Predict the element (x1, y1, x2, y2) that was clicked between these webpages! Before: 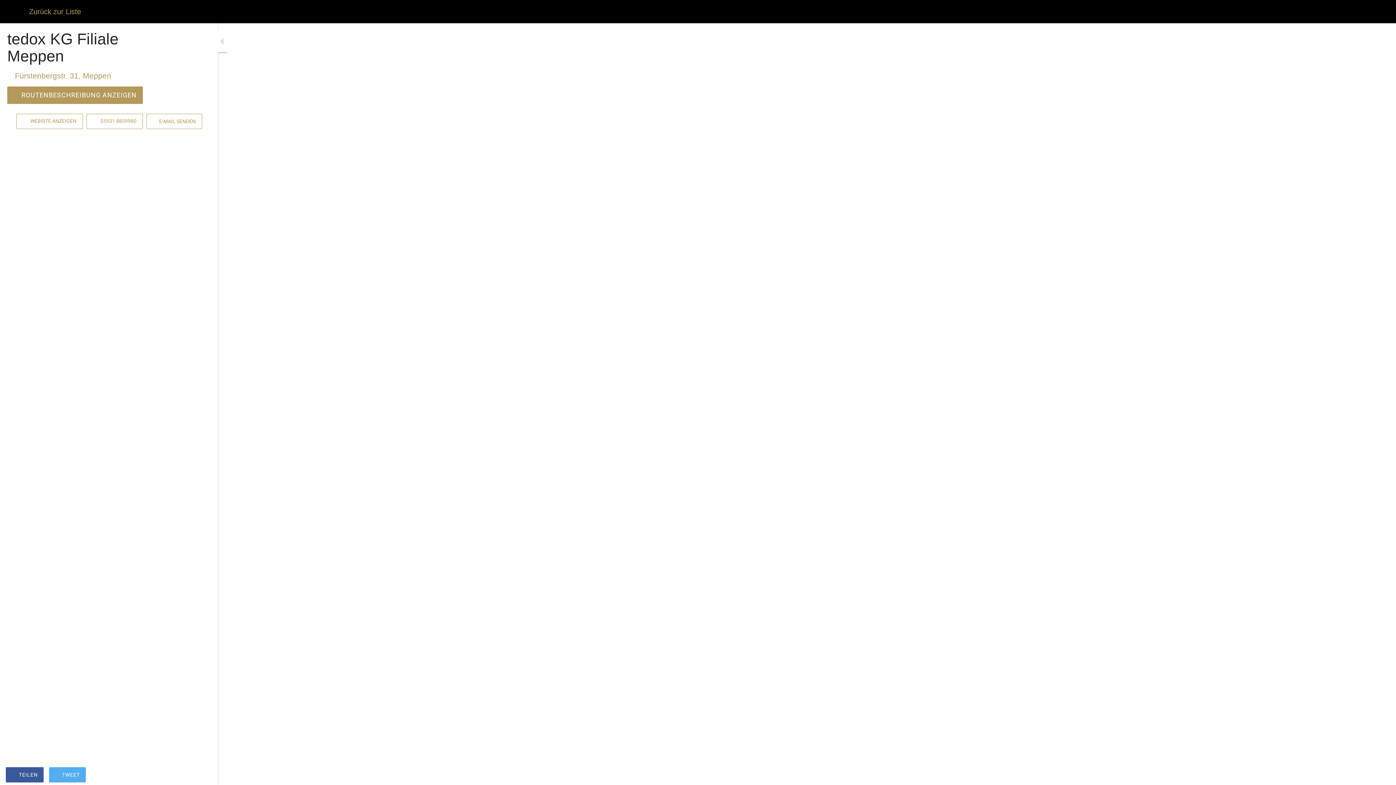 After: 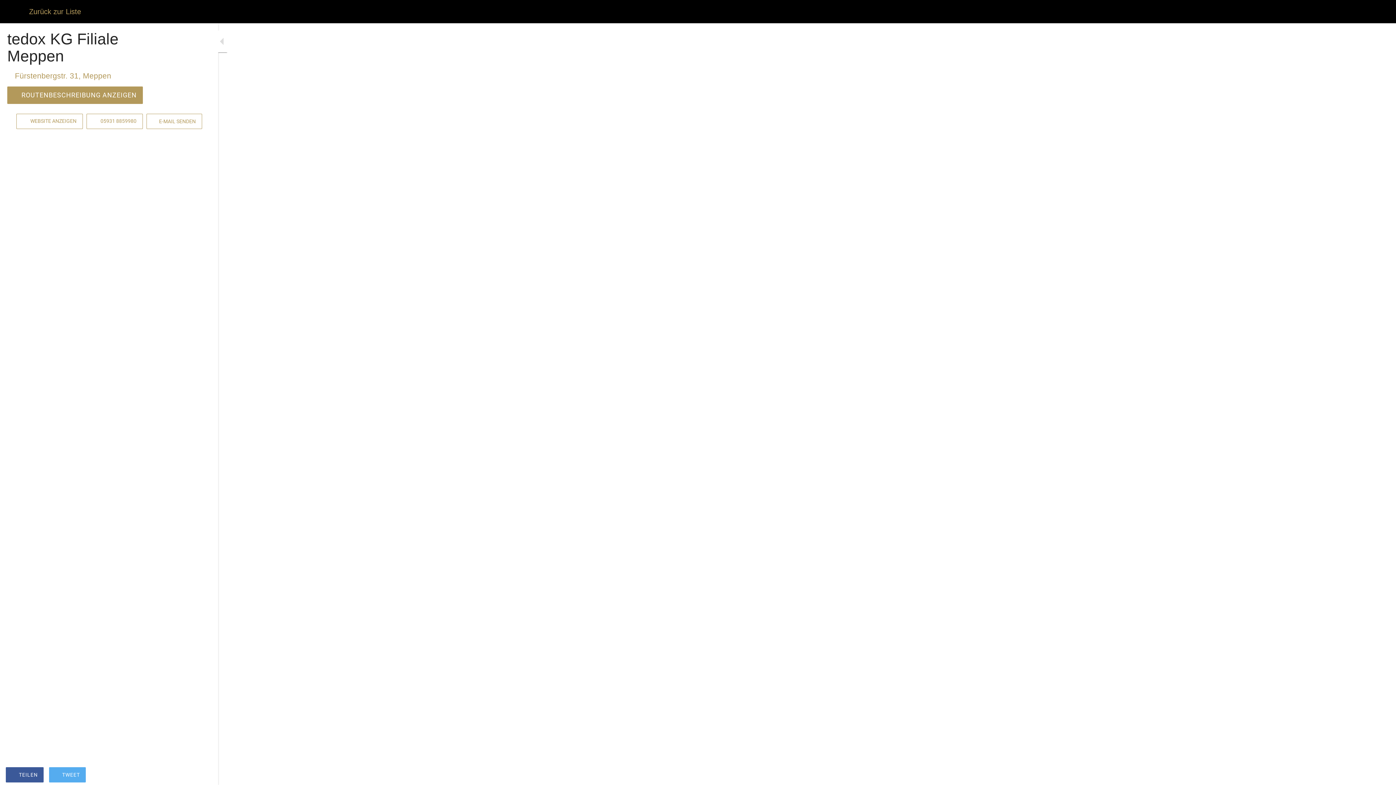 Action: label: Schließen bbox: (10, 7, 18, 15)